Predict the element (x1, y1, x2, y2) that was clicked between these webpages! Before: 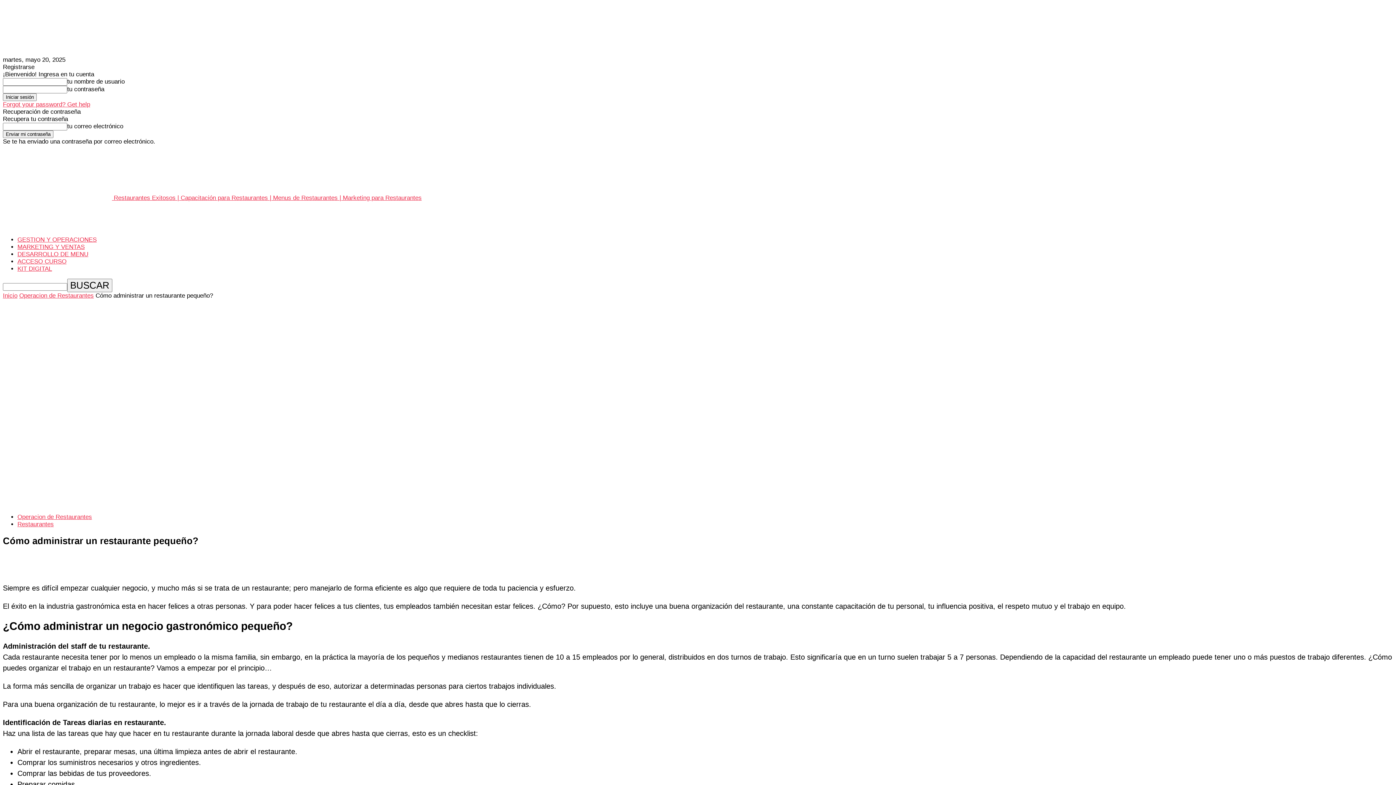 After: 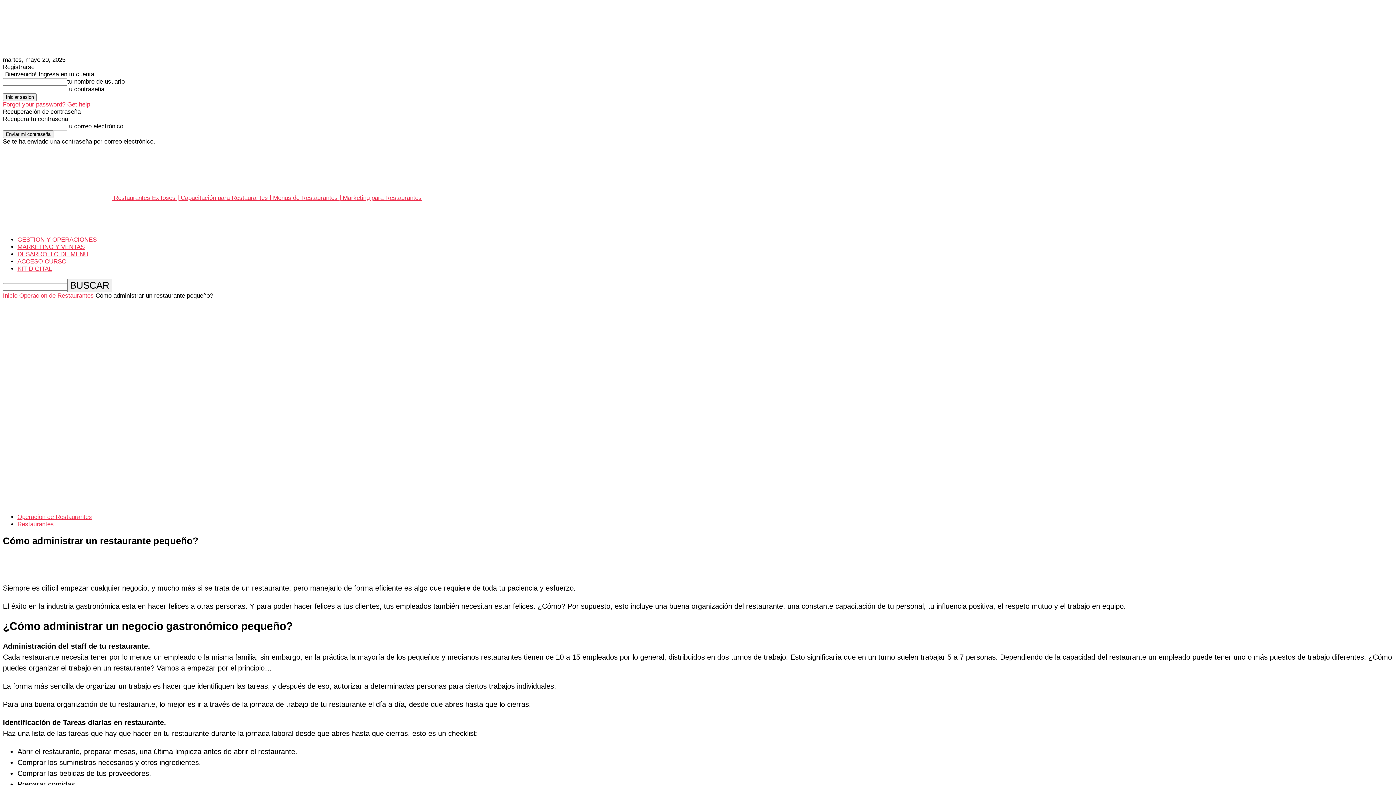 Action: label: Forgot your password? Get help bbox: (2, 101, 90, 108)